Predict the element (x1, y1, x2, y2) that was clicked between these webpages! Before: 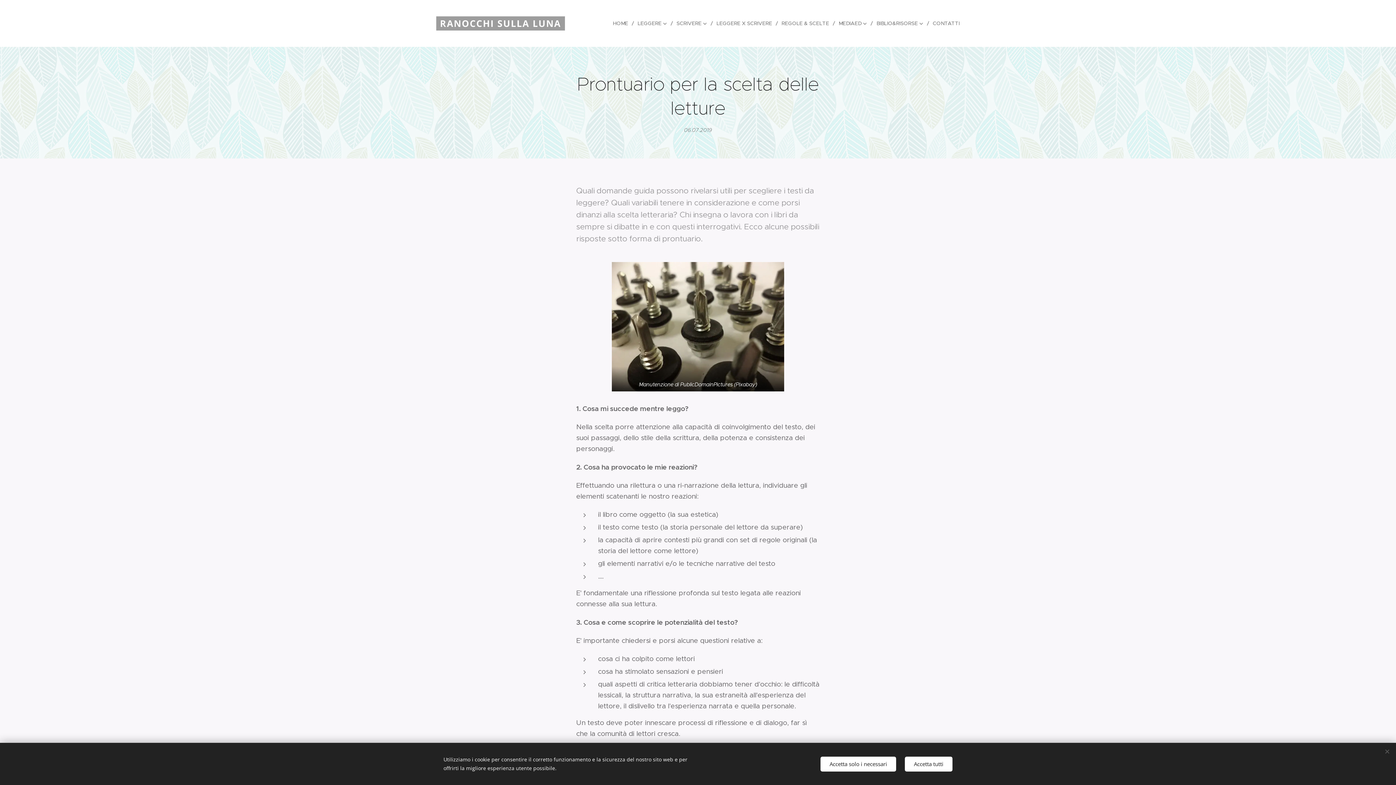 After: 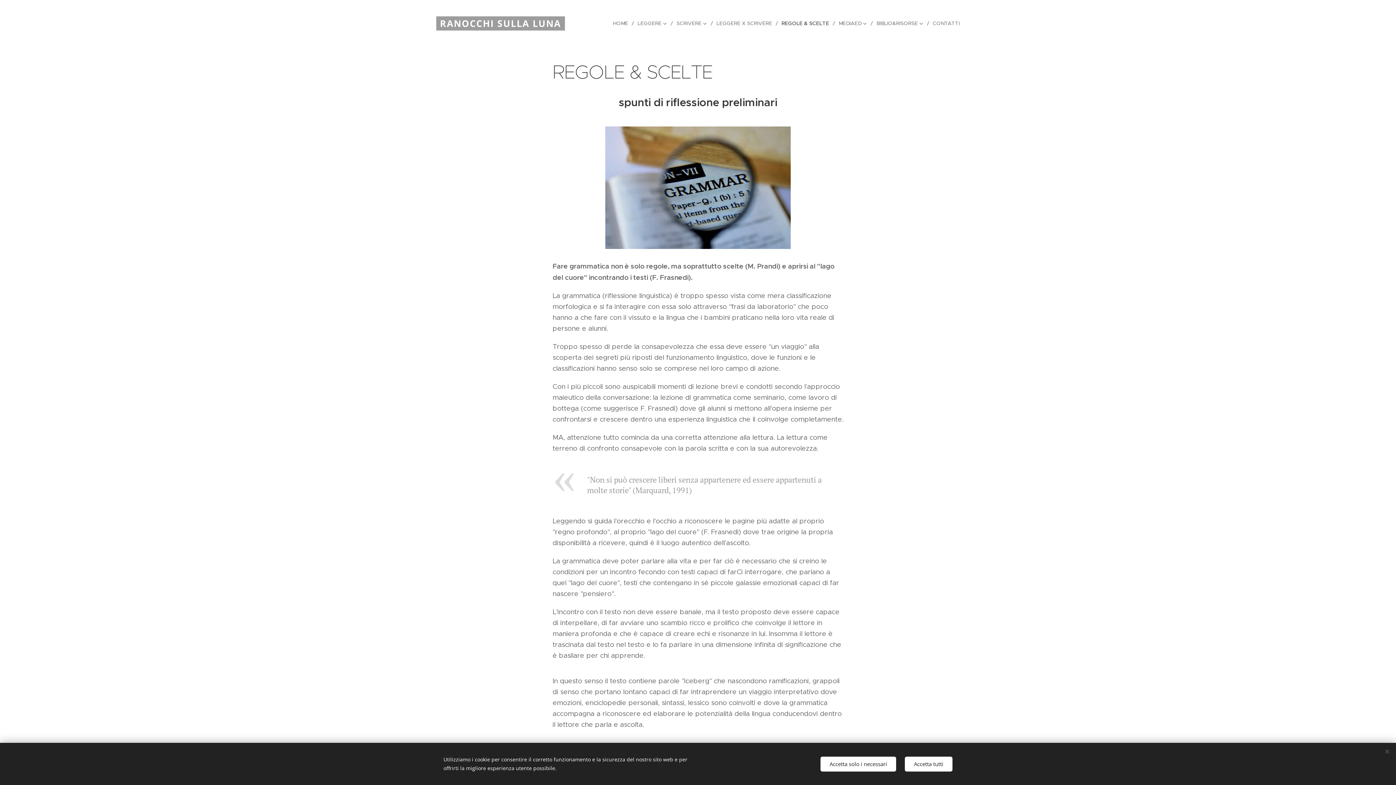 Action: bbox: (778, 14, 835, 32) label: REGOLE & SCELTE